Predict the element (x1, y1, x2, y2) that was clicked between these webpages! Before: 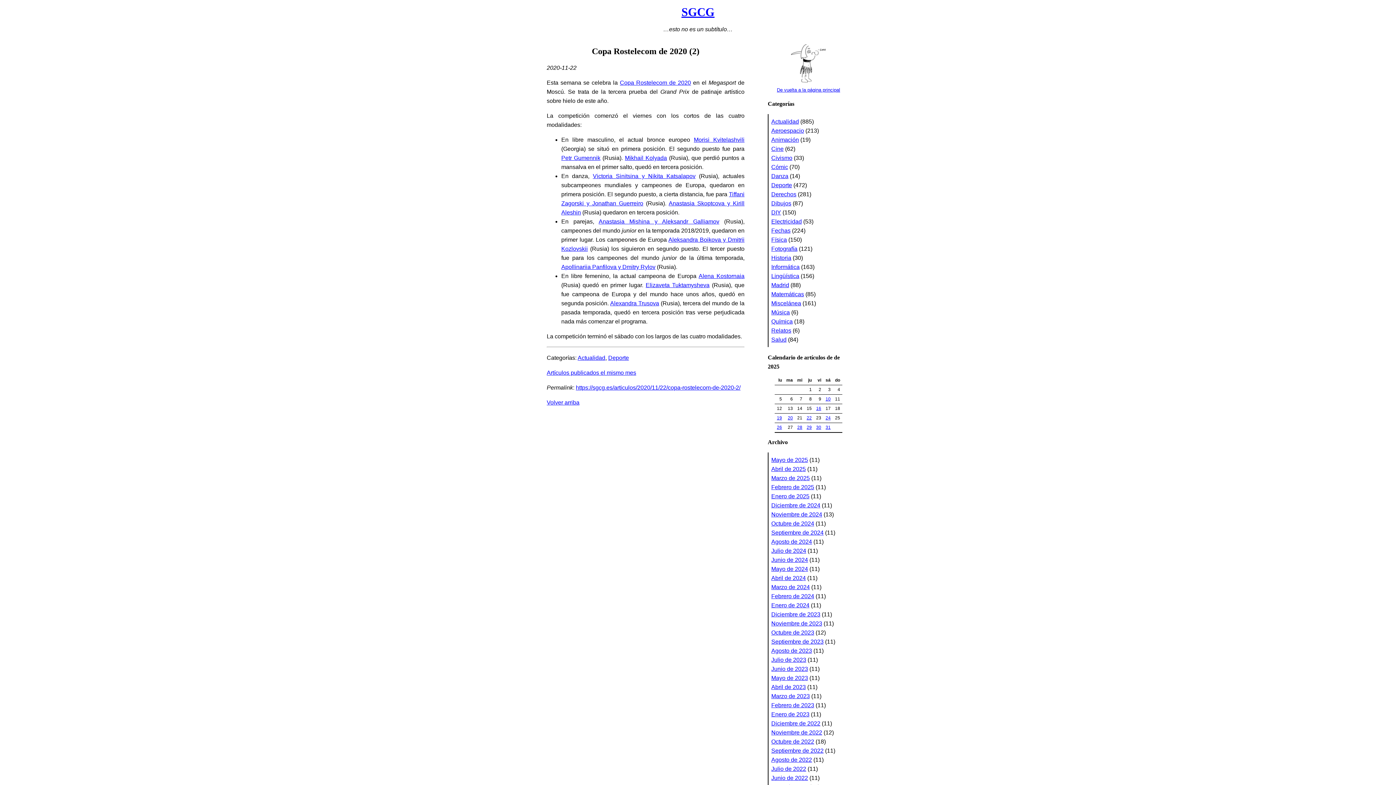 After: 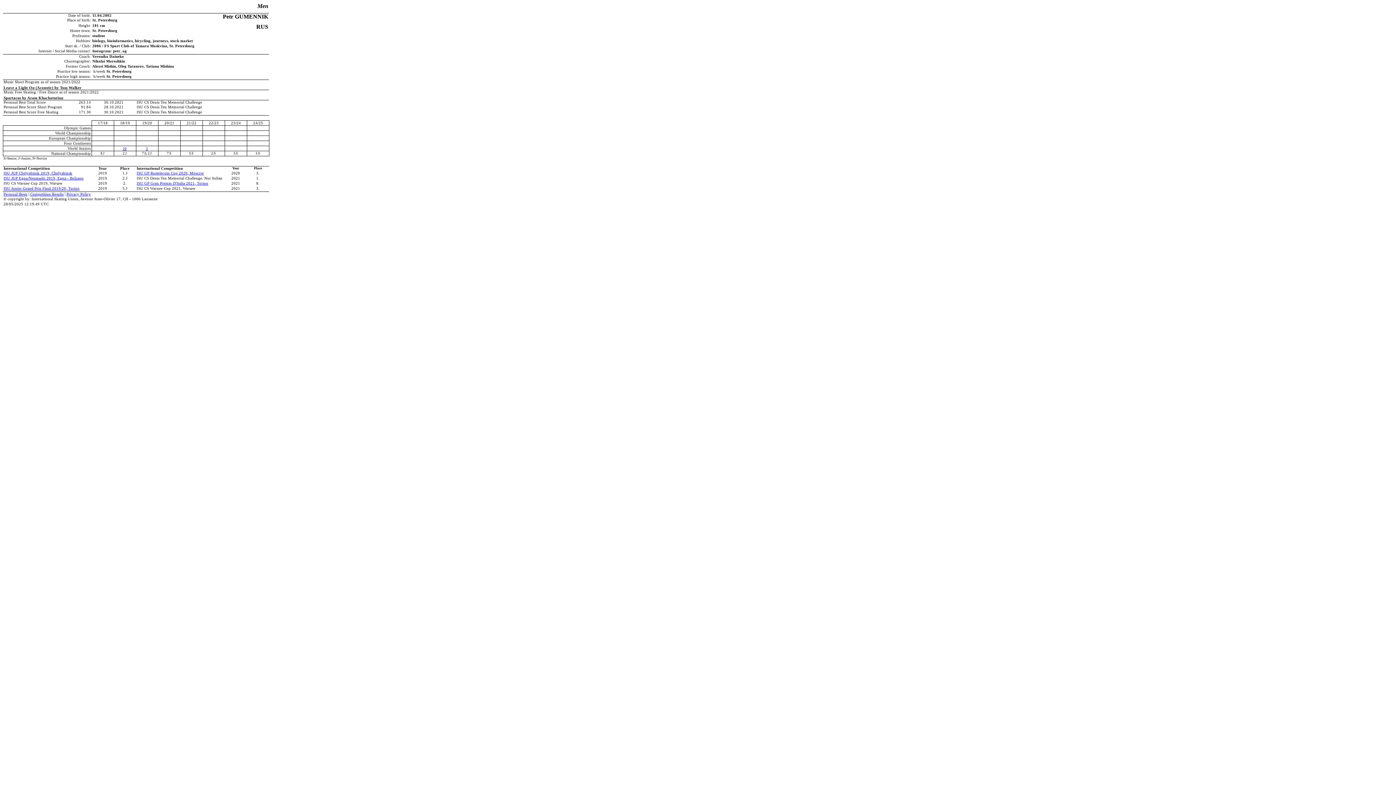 Action: bbox: (561, 154, 600, 160) label: Petr Gumennik